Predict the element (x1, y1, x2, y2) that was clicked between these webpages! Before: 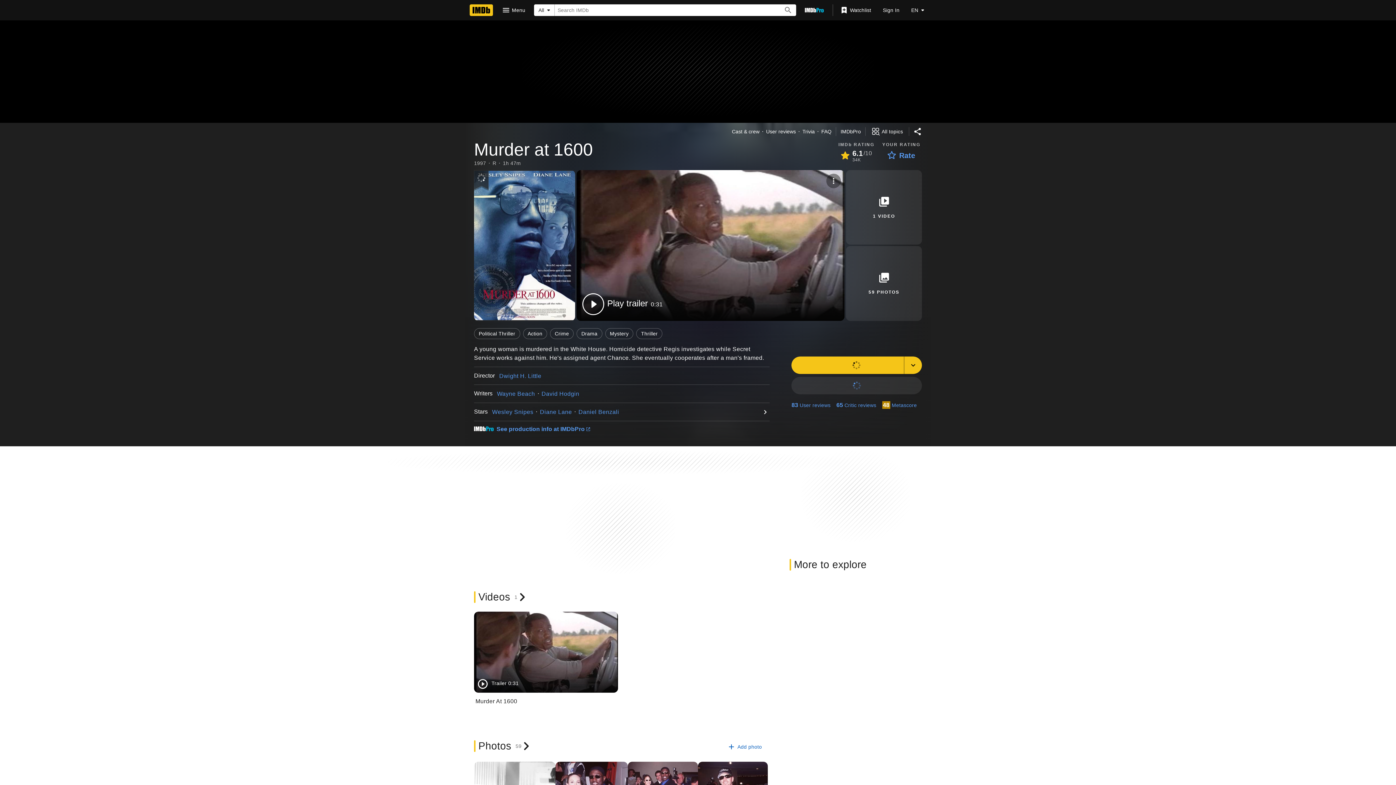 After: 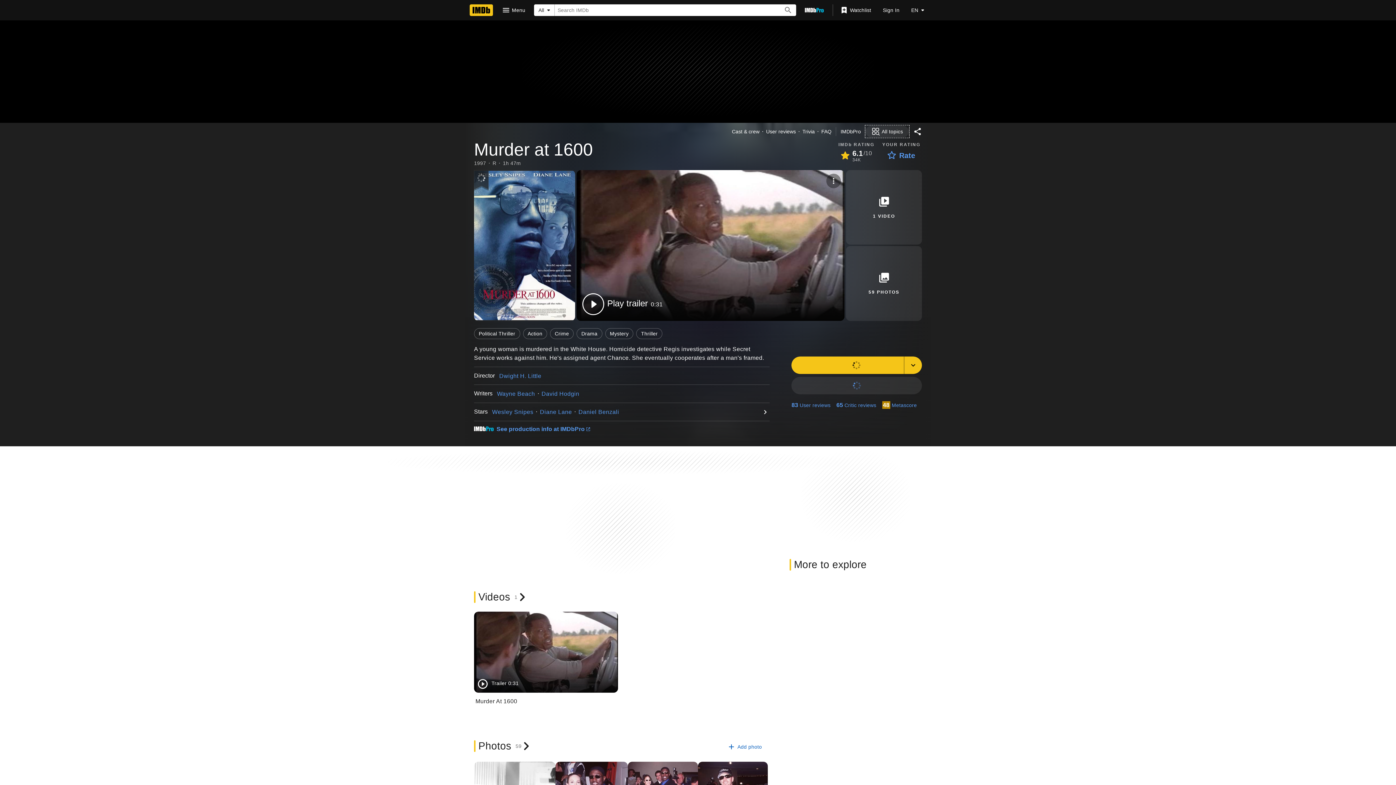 Action: label: View all topics bbox: (865, 125, 909, 137)